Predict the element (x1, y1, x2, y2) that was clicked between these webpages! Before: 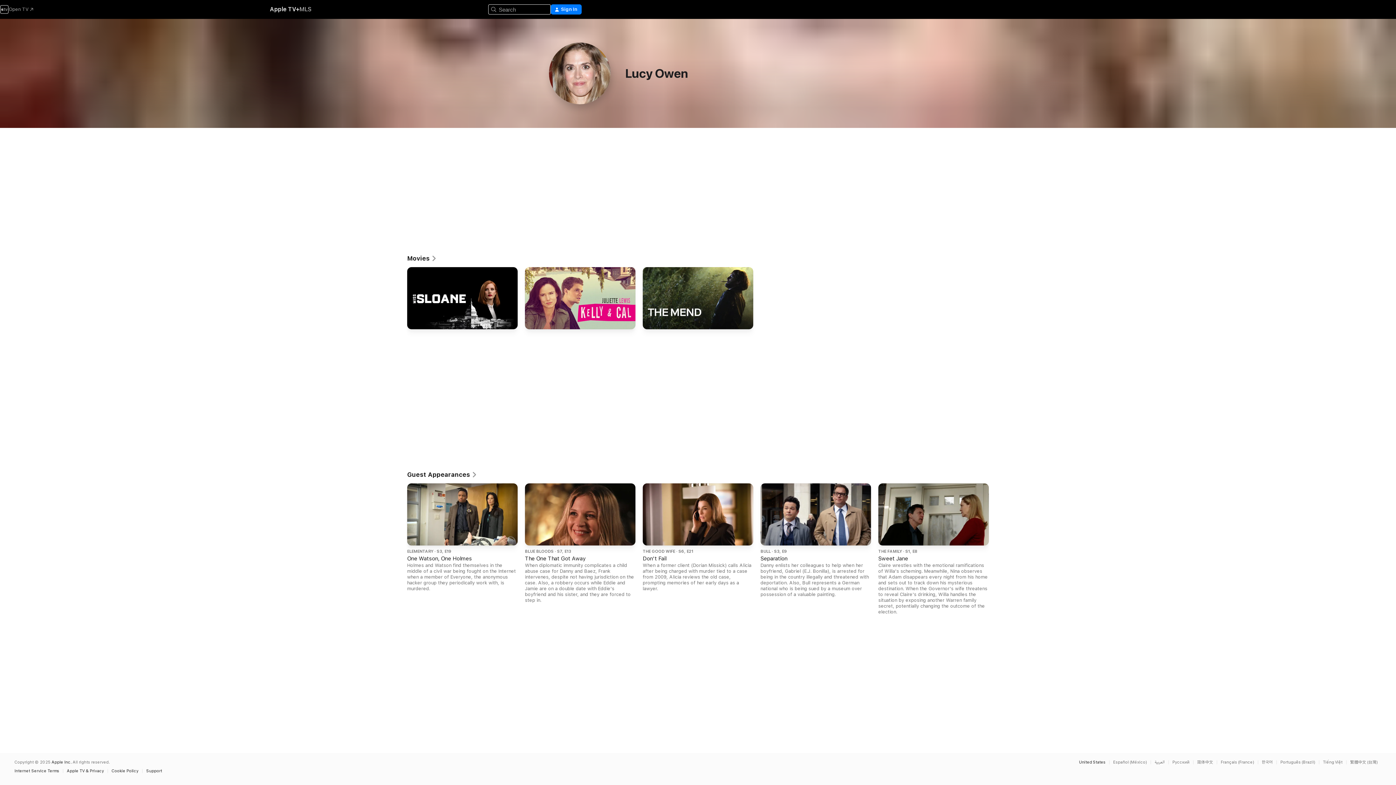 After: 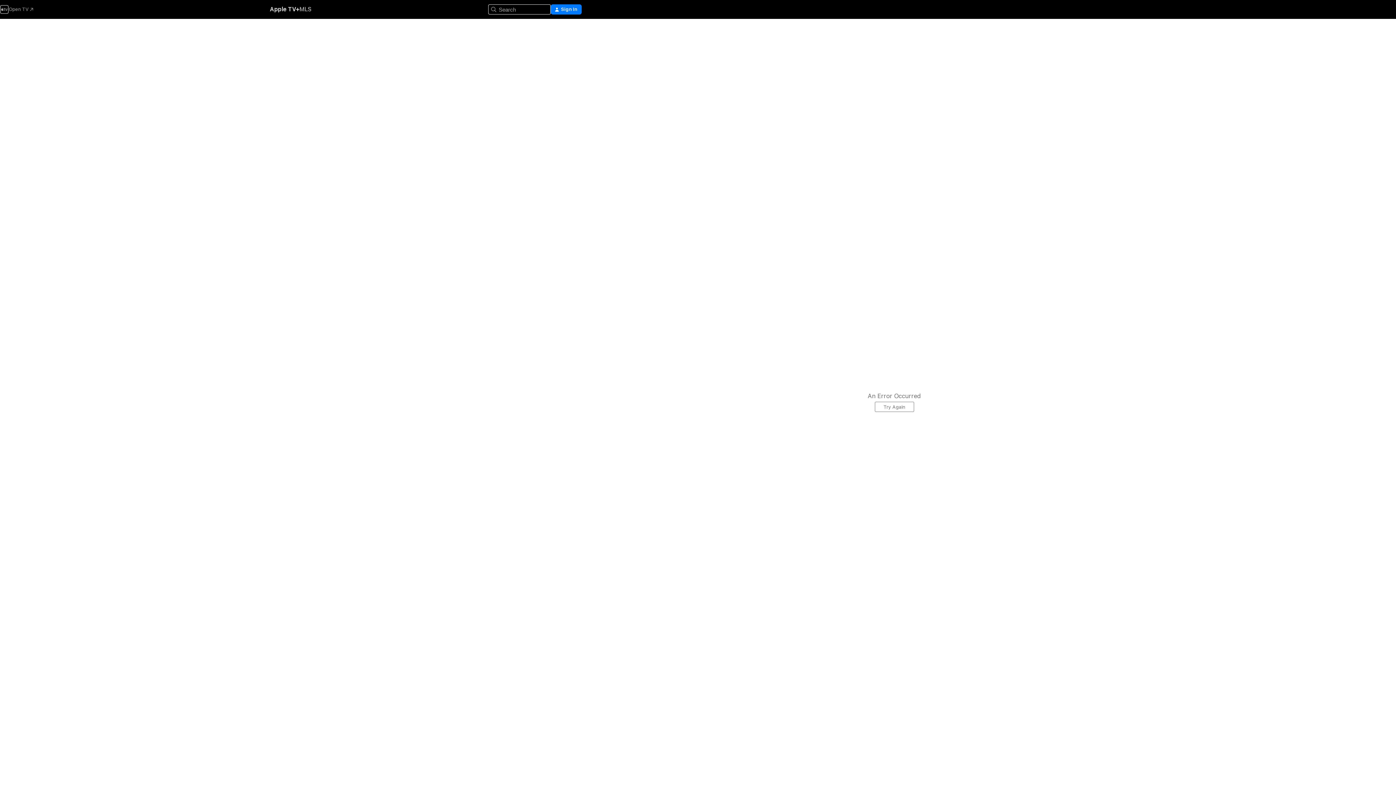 Action: label: BULLS3, E9

Separation

Danny enlists her colleagues to help when her boyfriend, Gabriel (E.J. Bonilla), is arrested for being in the country illegally and threatened with deportation. Also, Bull represents a German national who is being sued by a museum over possession of a valuable painting. bbox: (760, 483, 871, 597)